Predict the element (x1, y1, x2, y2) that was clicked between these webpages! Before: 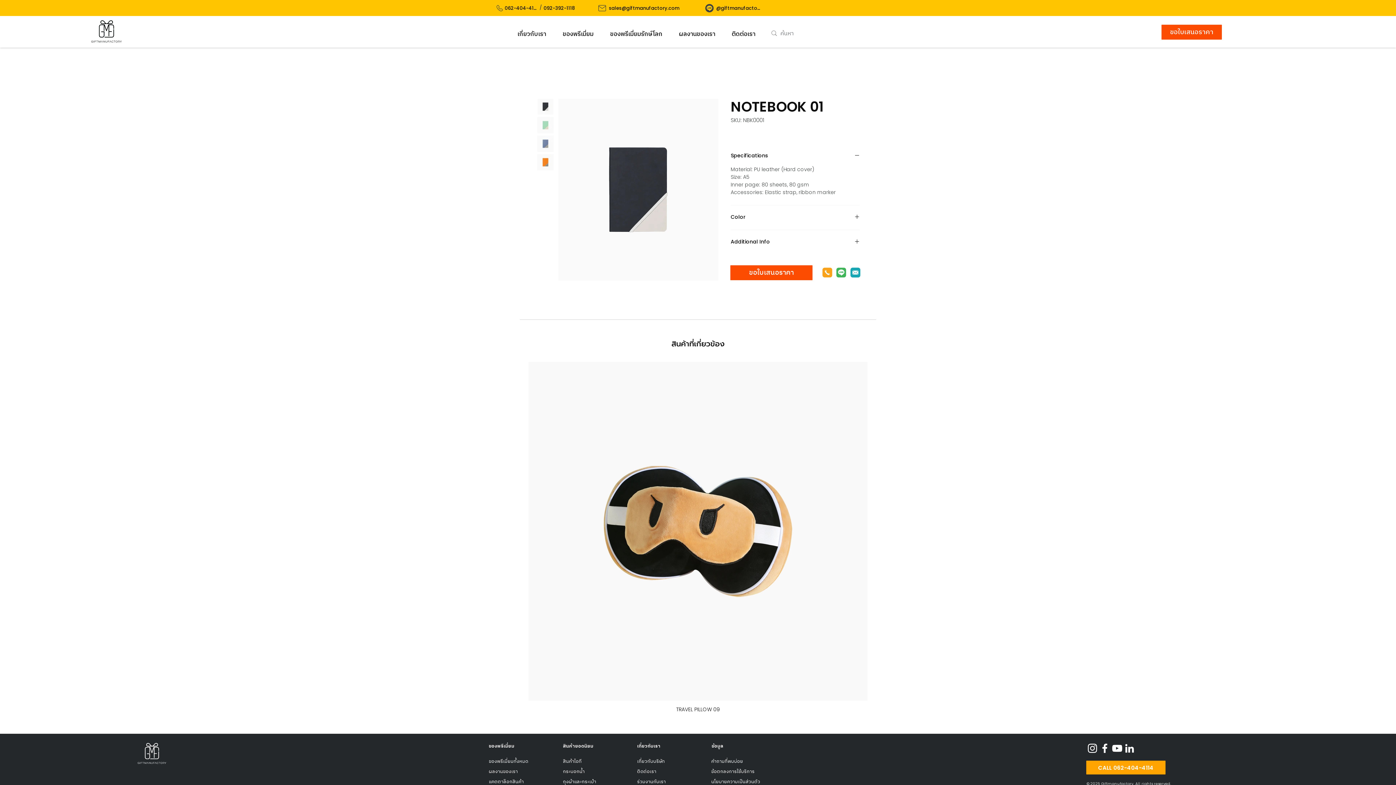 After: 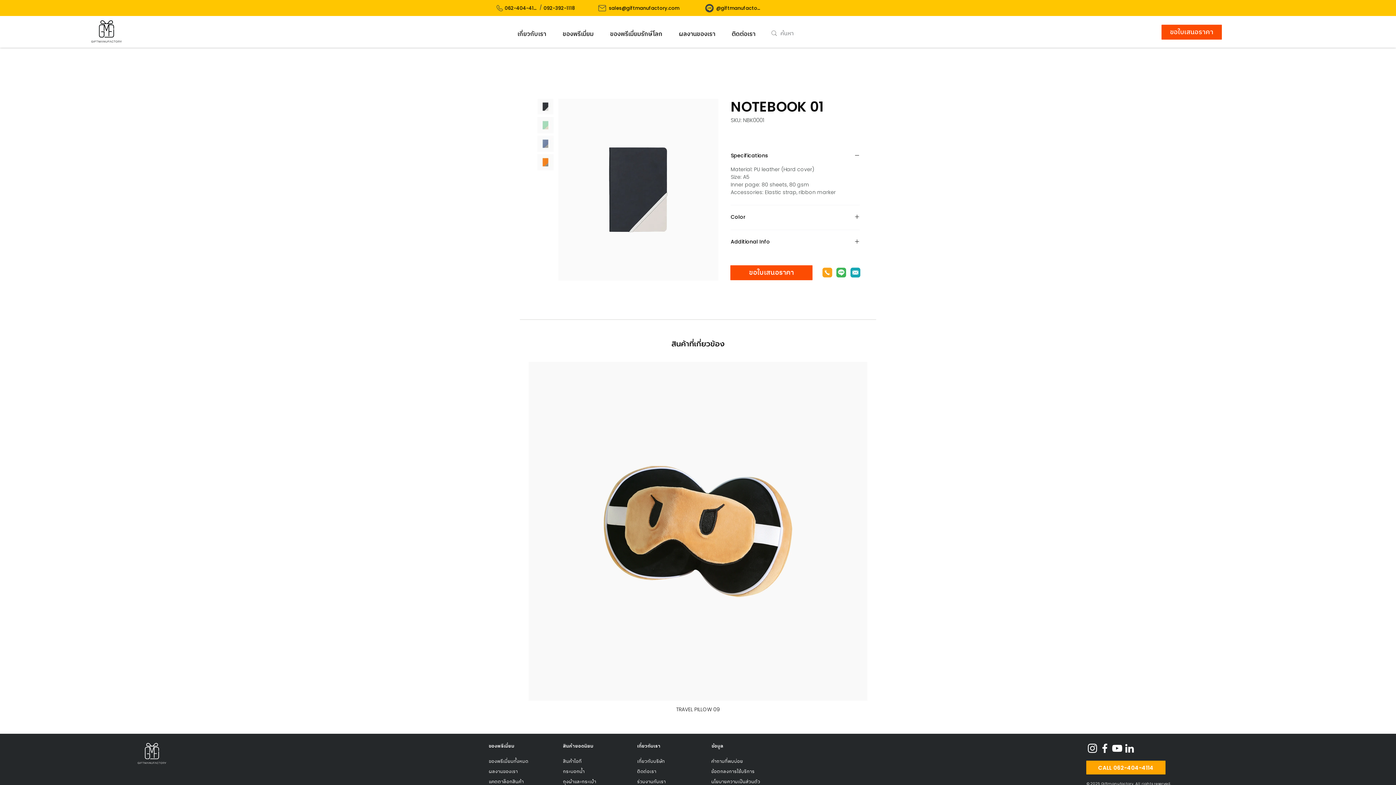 Action: bbox: (537, 135, 553, 152)